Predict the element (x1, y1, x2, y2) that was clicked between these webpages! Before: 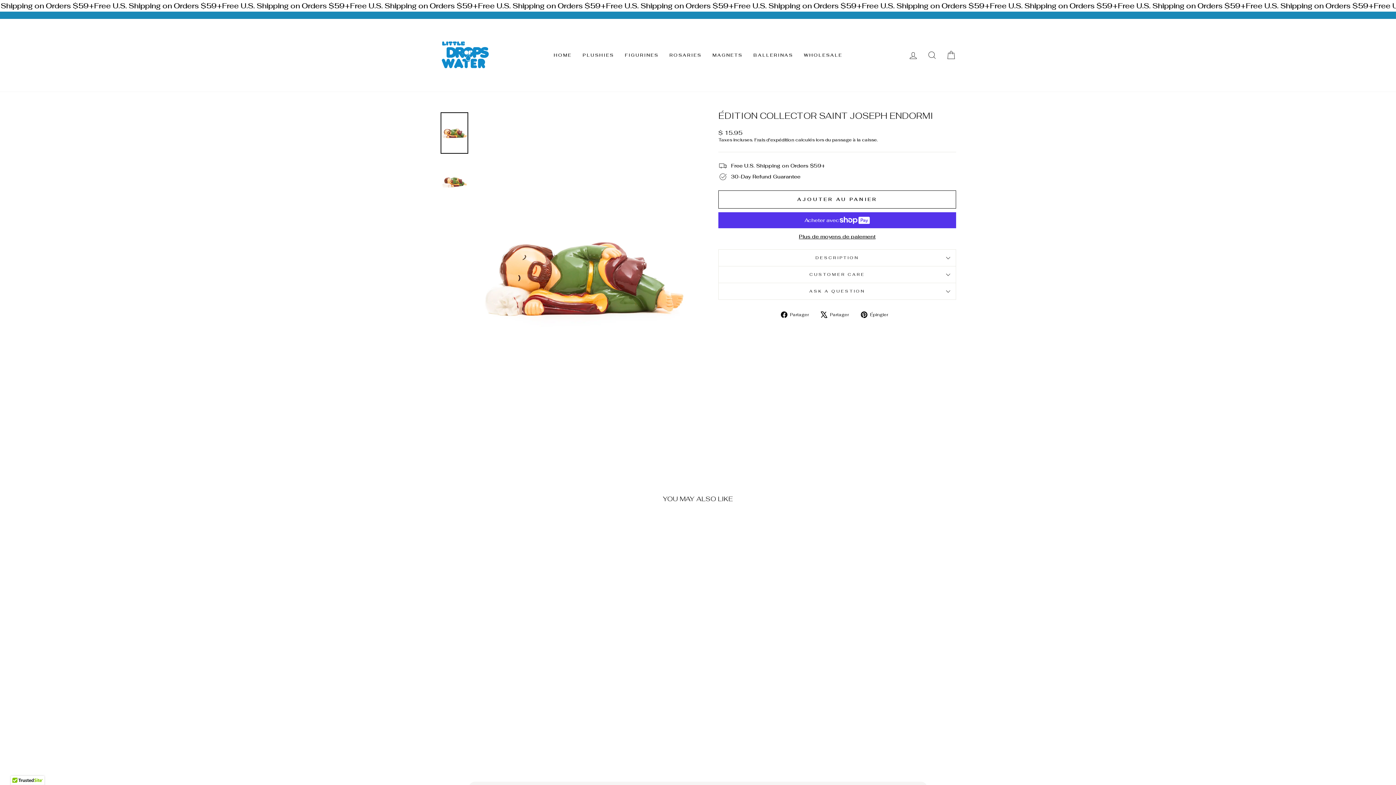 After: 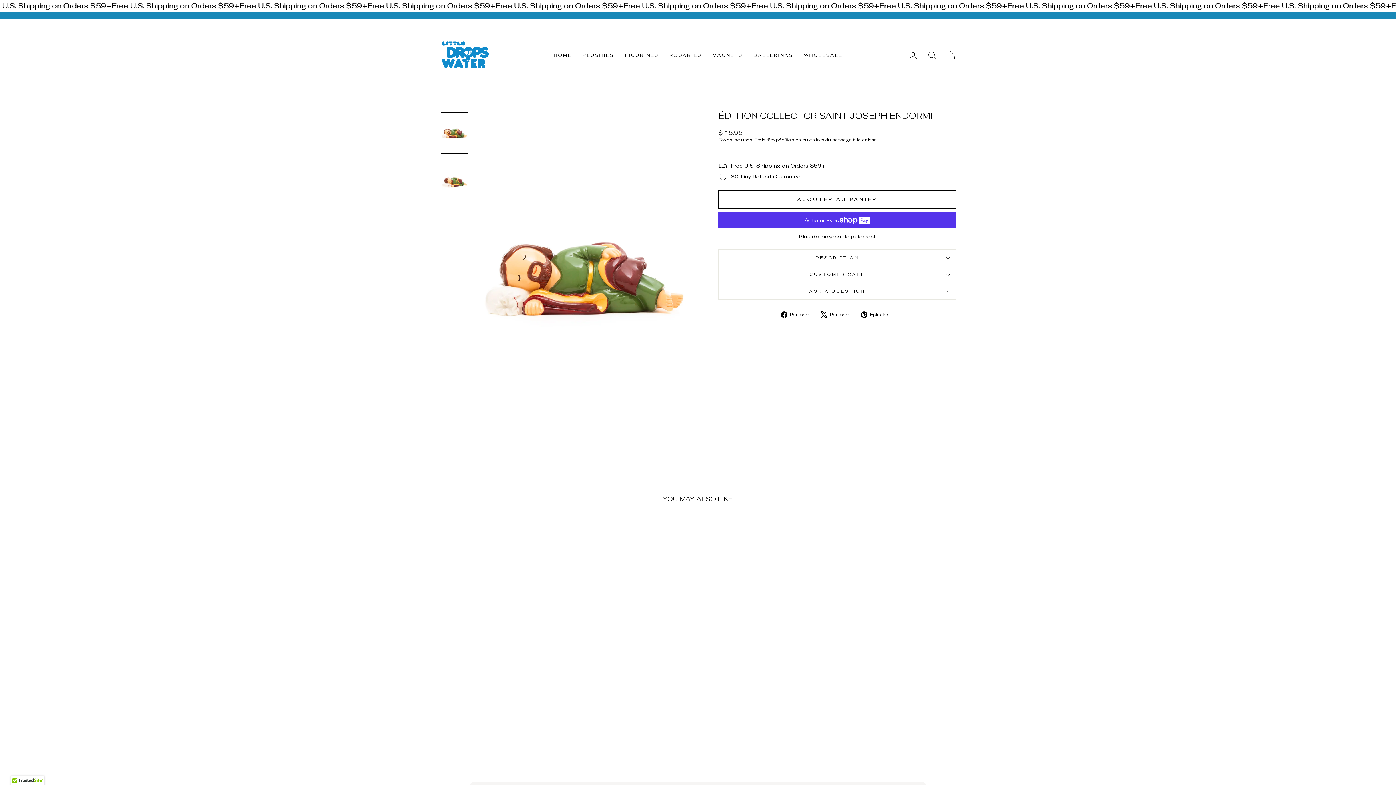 Action: bbox: (718, 233, 956, 240) label: Plus de moyens de paiement